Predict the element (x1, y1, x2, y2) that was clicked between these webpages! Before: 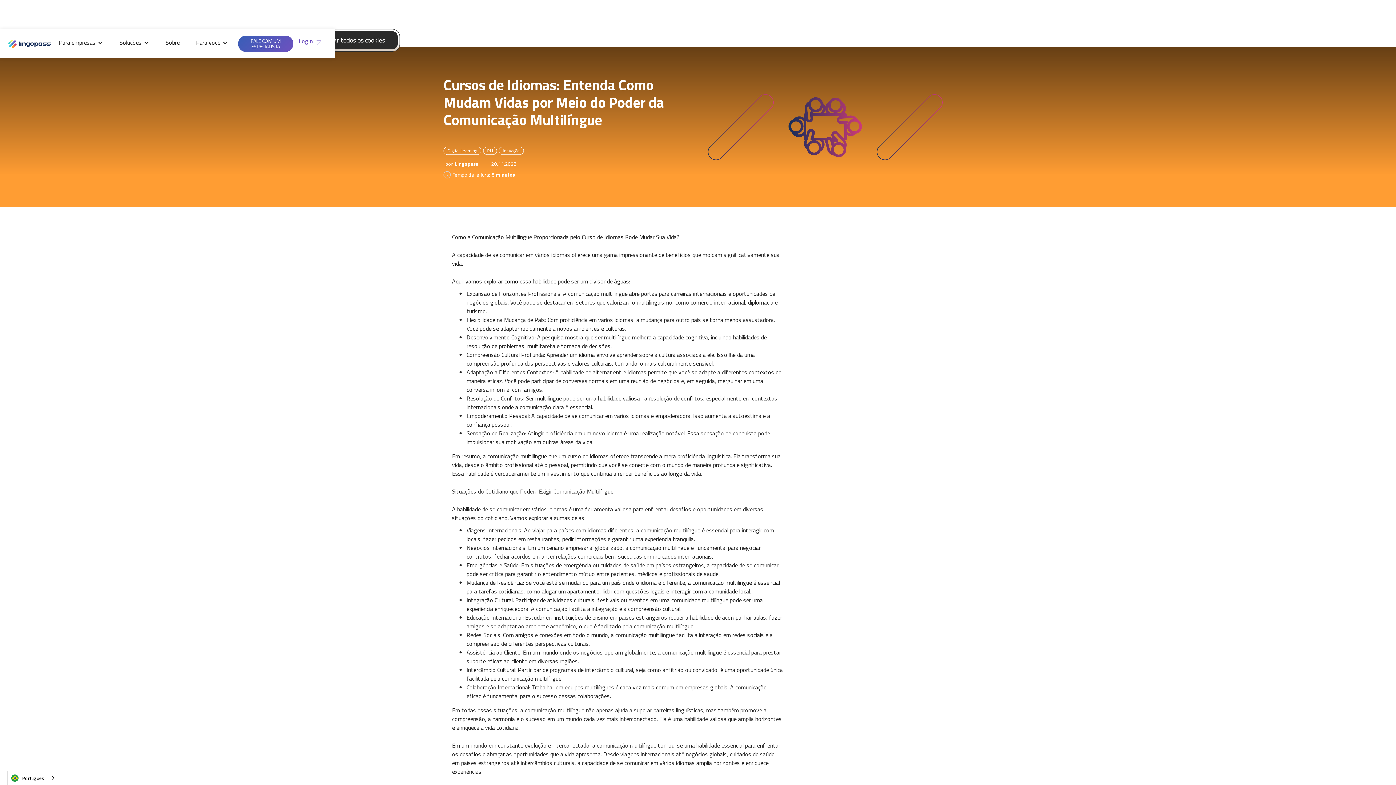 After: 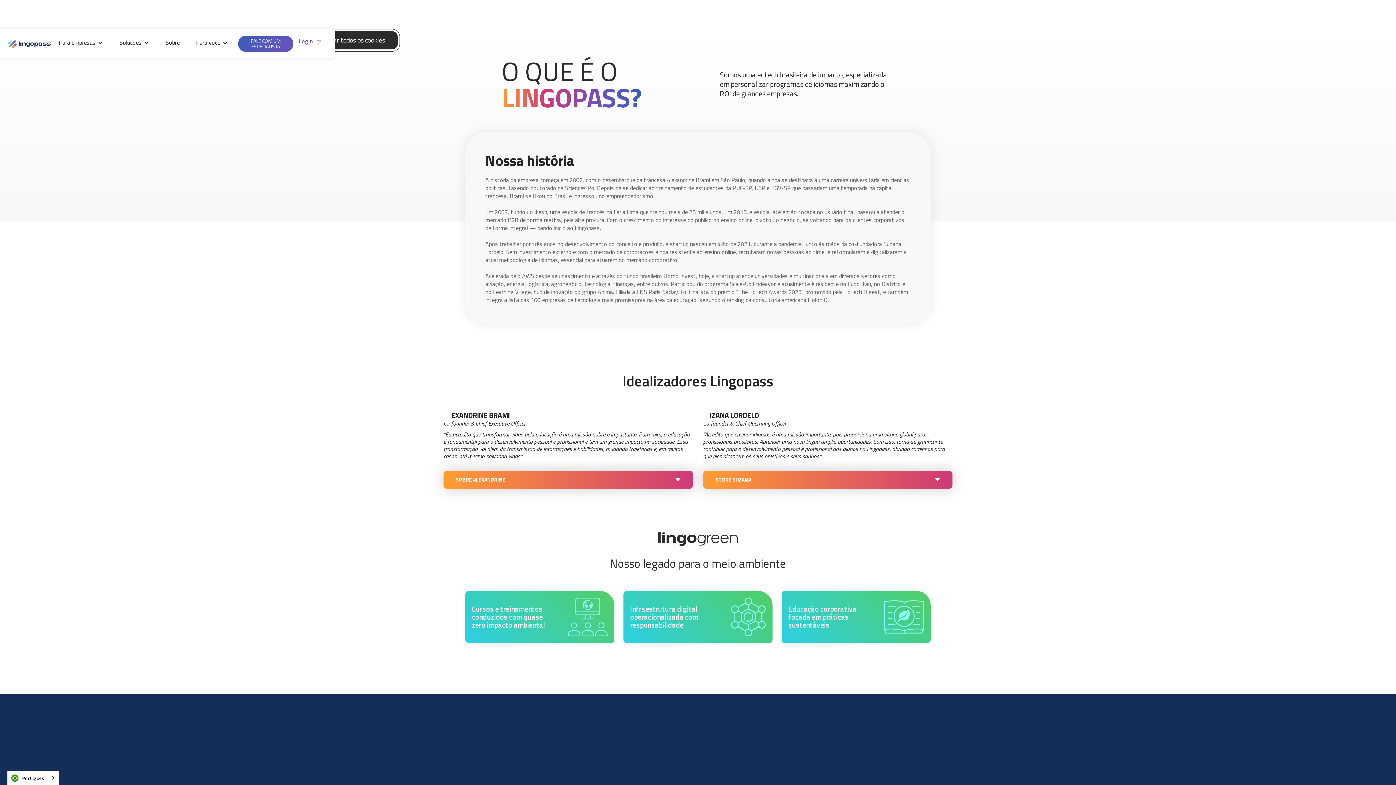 Action: label: Sobre bbox: (160, 36, 185, 50)